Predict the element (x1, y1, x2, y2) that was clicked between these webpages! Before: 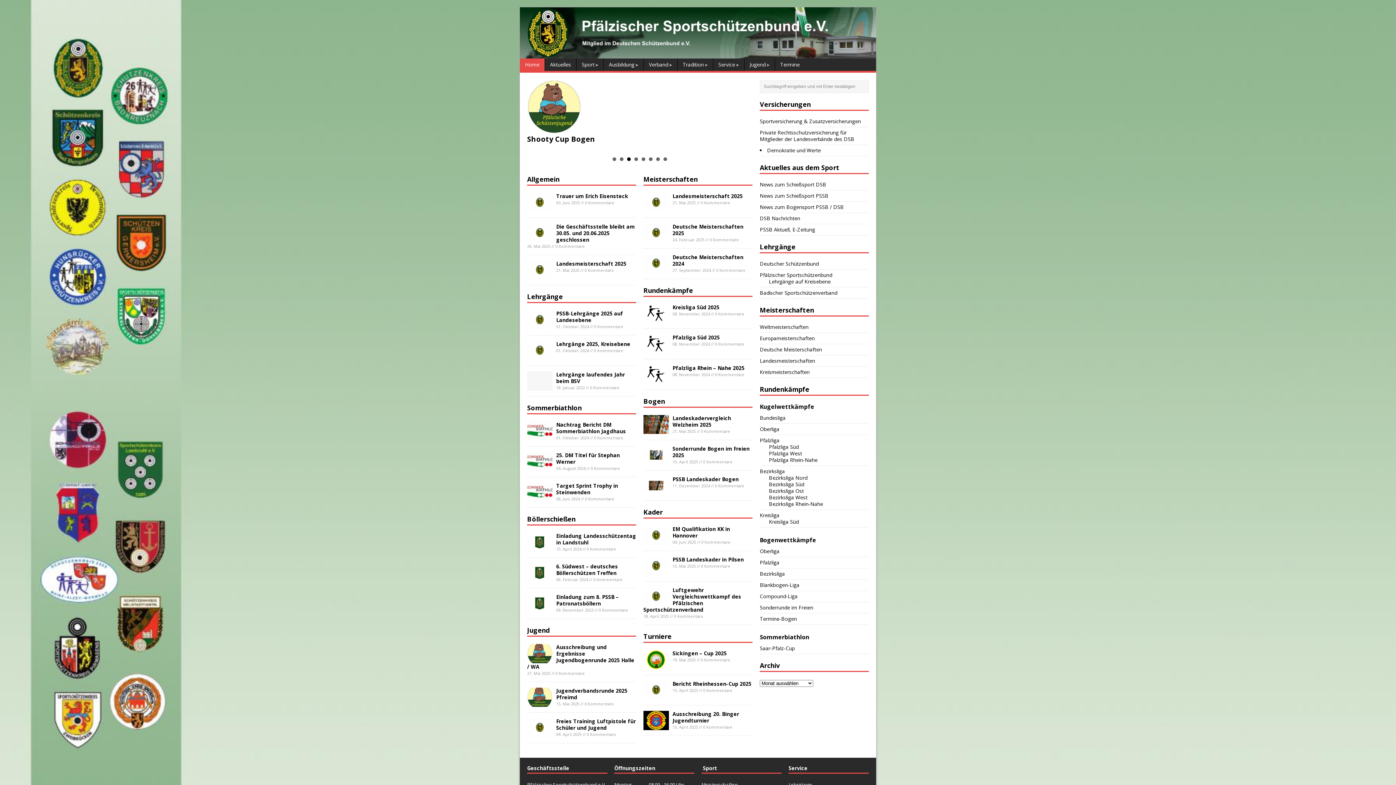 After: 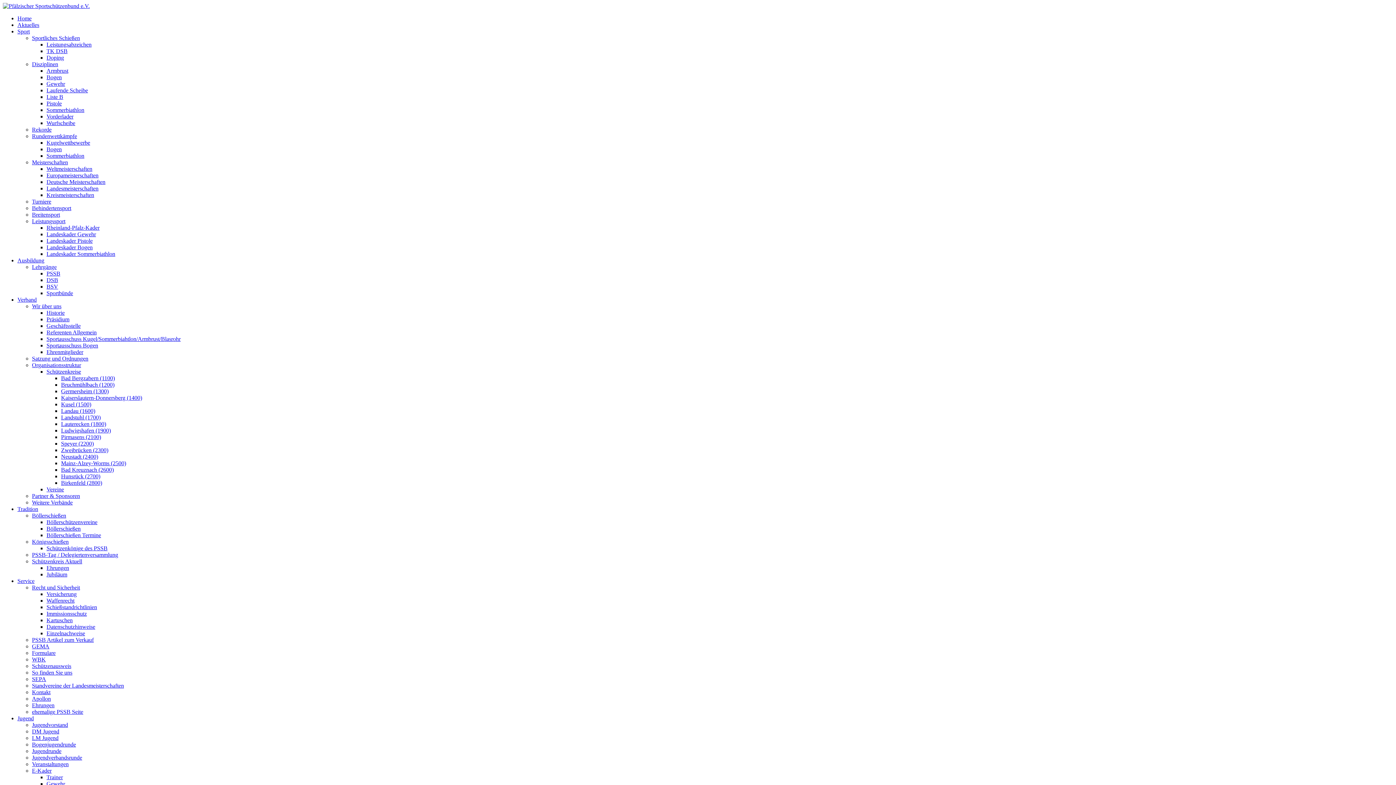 Action: bbox: (672, 475, 738, 482) label: PSSB Landeskader Bogen